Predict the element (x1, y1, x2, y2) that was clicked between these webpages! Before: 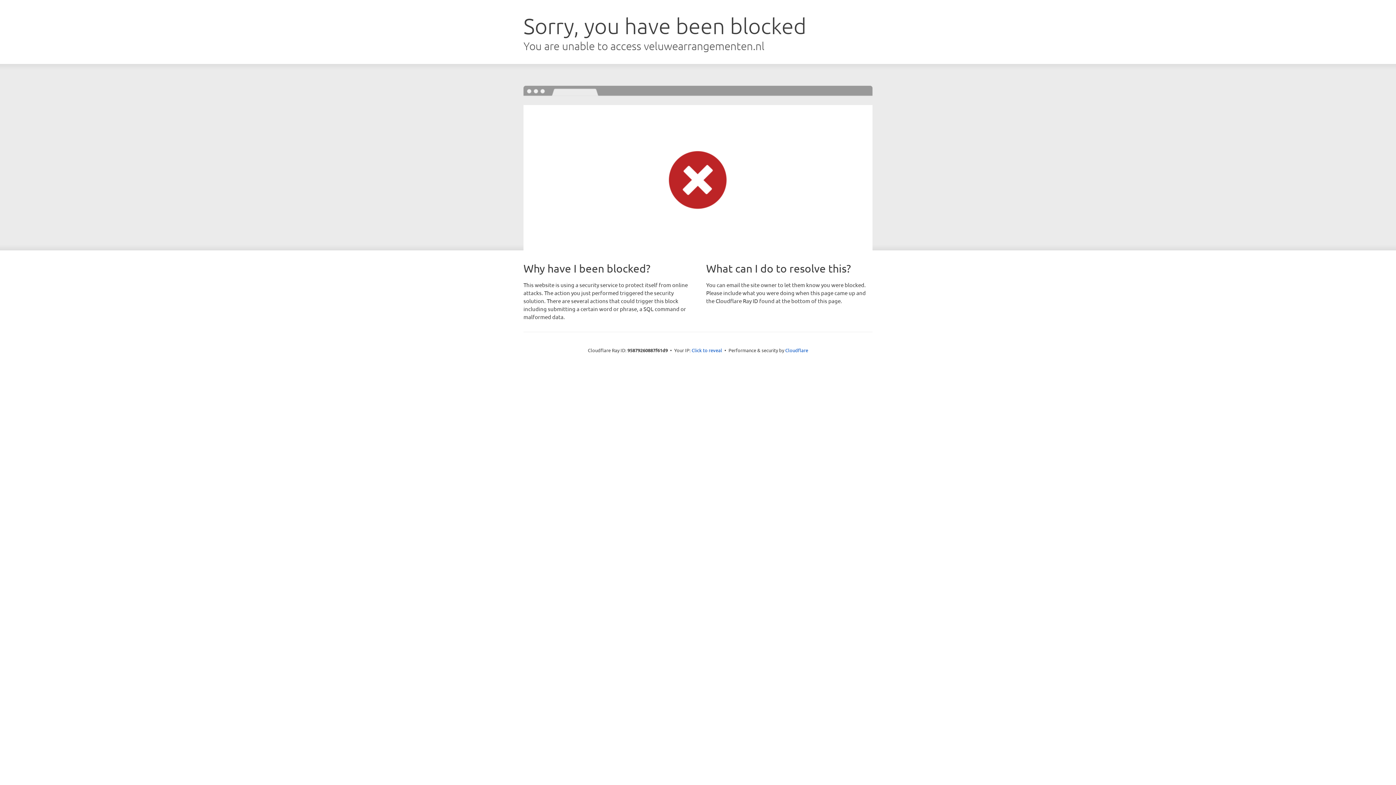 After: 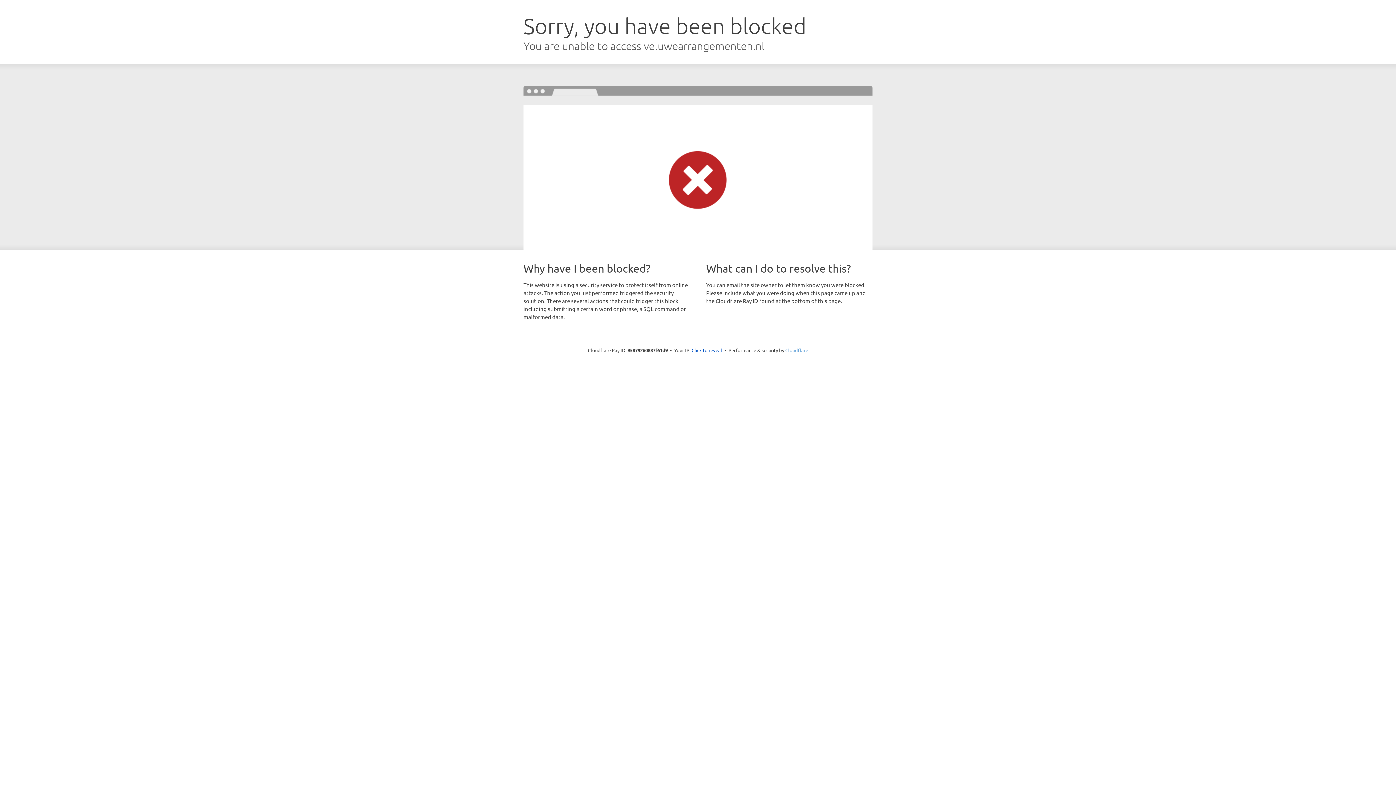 Action: bbox: (785, 347, 808, 353) label: Cloudflare